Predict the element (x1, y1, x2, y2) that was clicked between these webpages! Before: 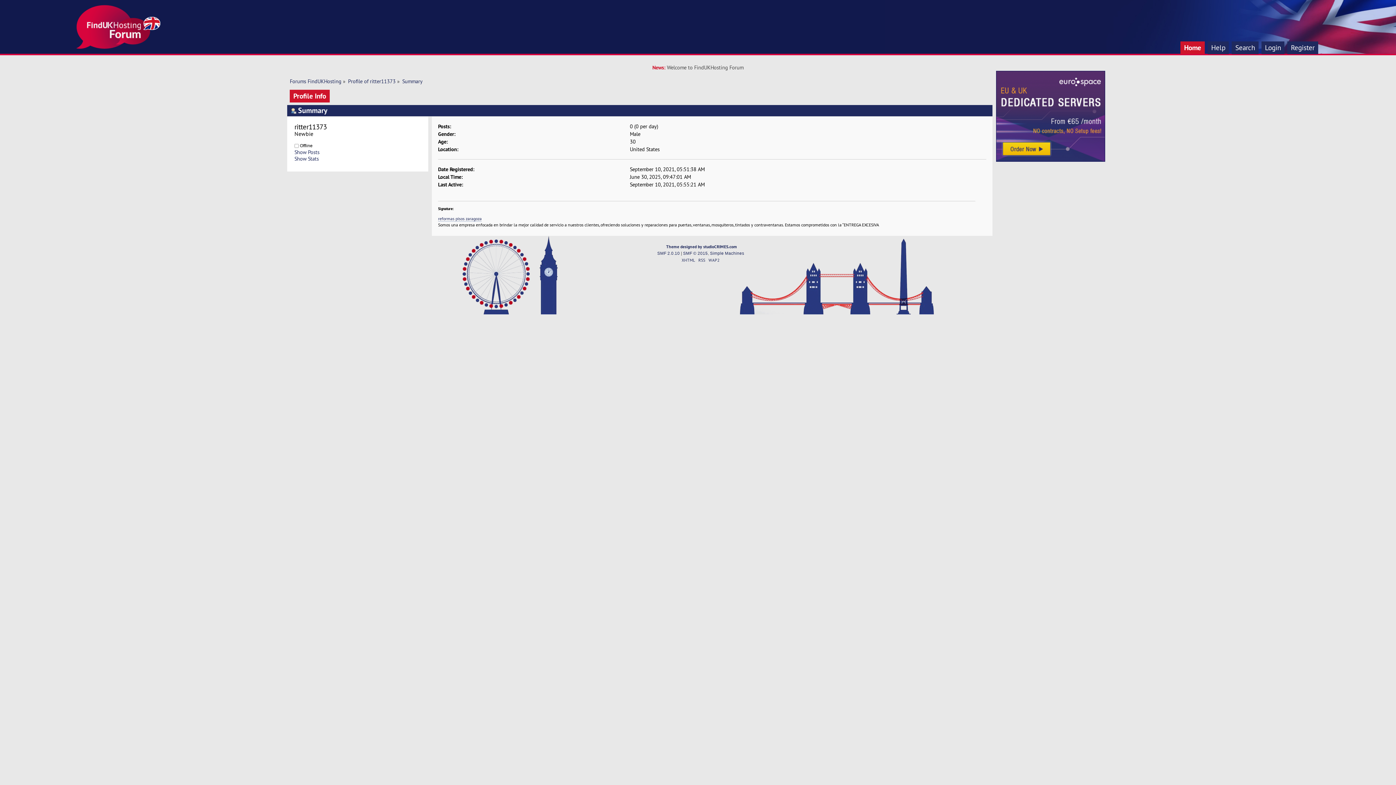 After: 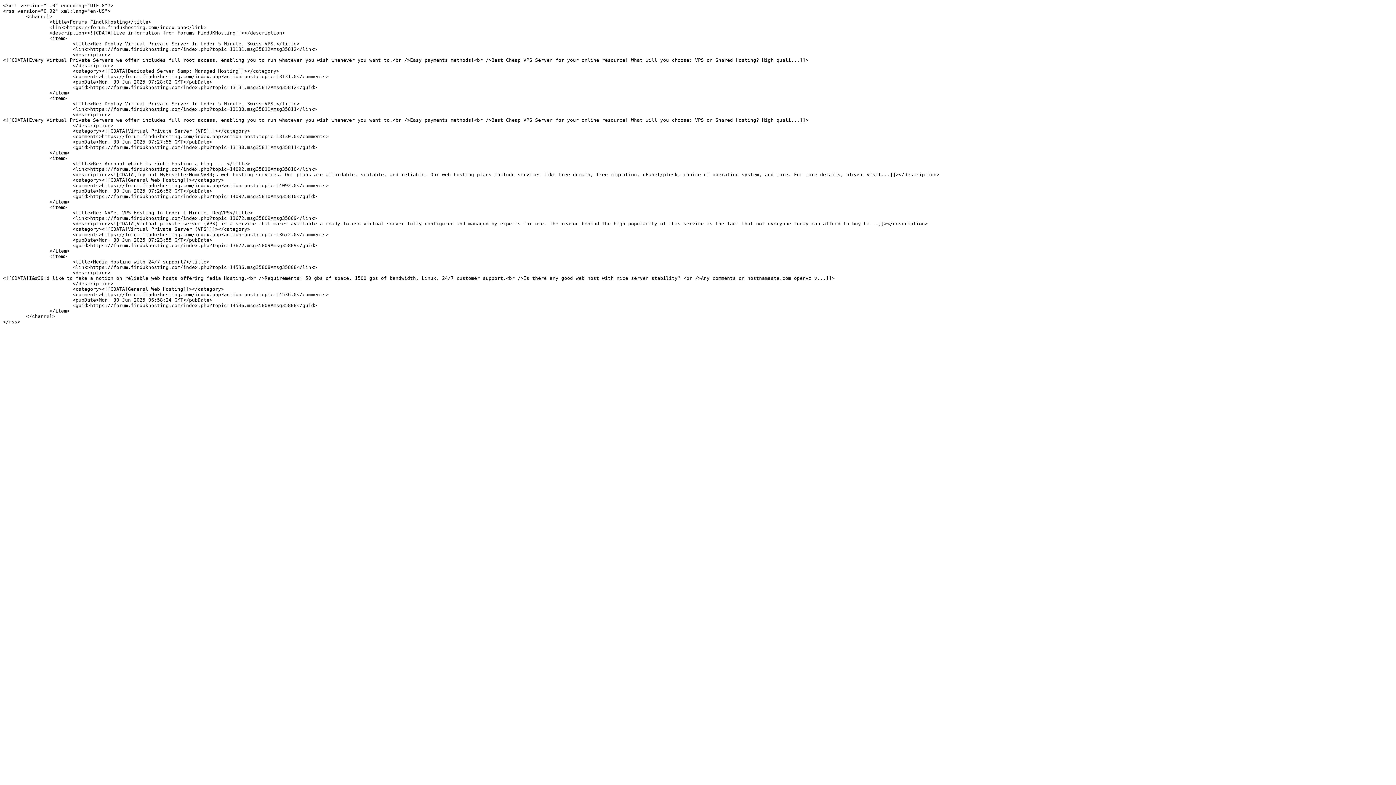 Action: label: RSS bbox: (698, 257, 705, 262)